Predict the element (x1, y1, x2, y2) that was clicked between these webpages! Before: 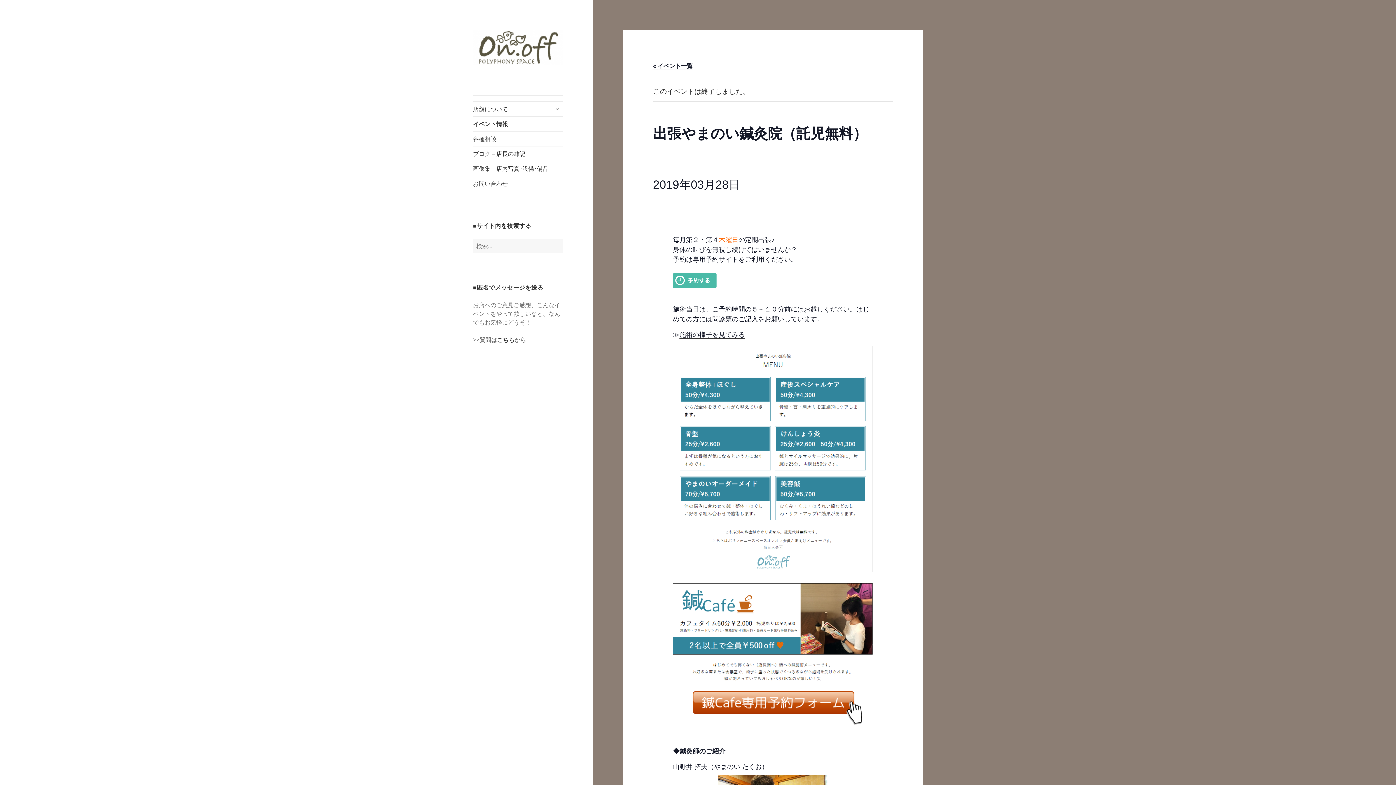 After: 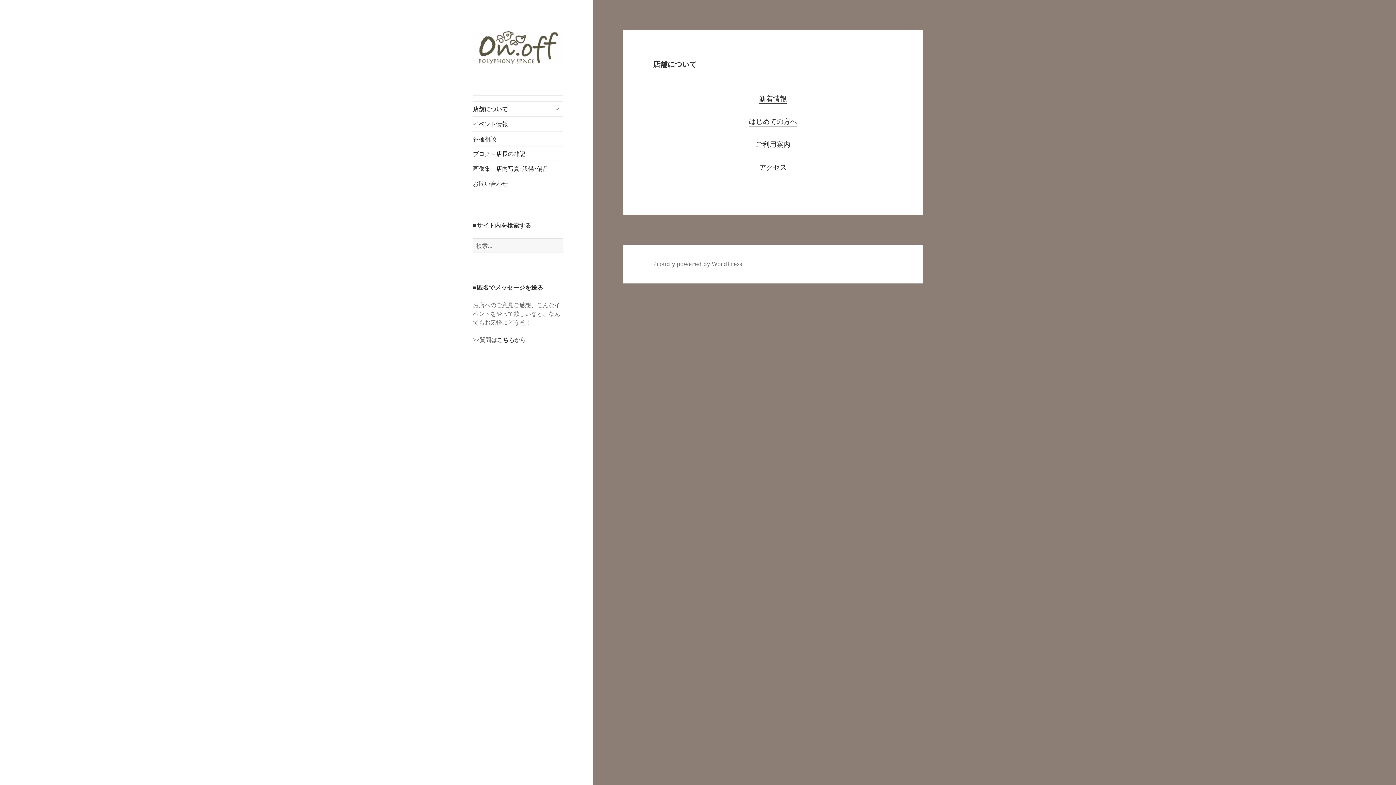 Action: label: 店舗について bbox: (473, 101, 563, 116)